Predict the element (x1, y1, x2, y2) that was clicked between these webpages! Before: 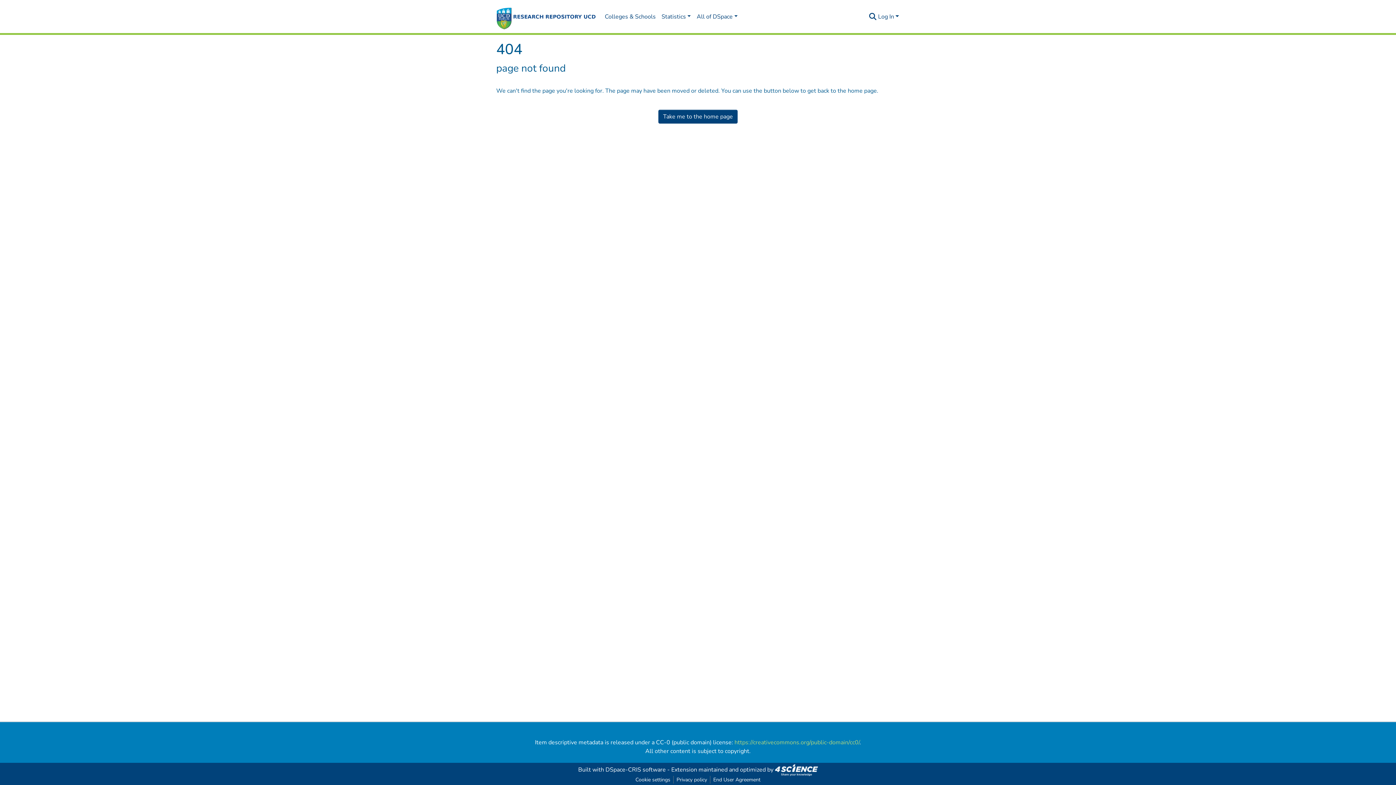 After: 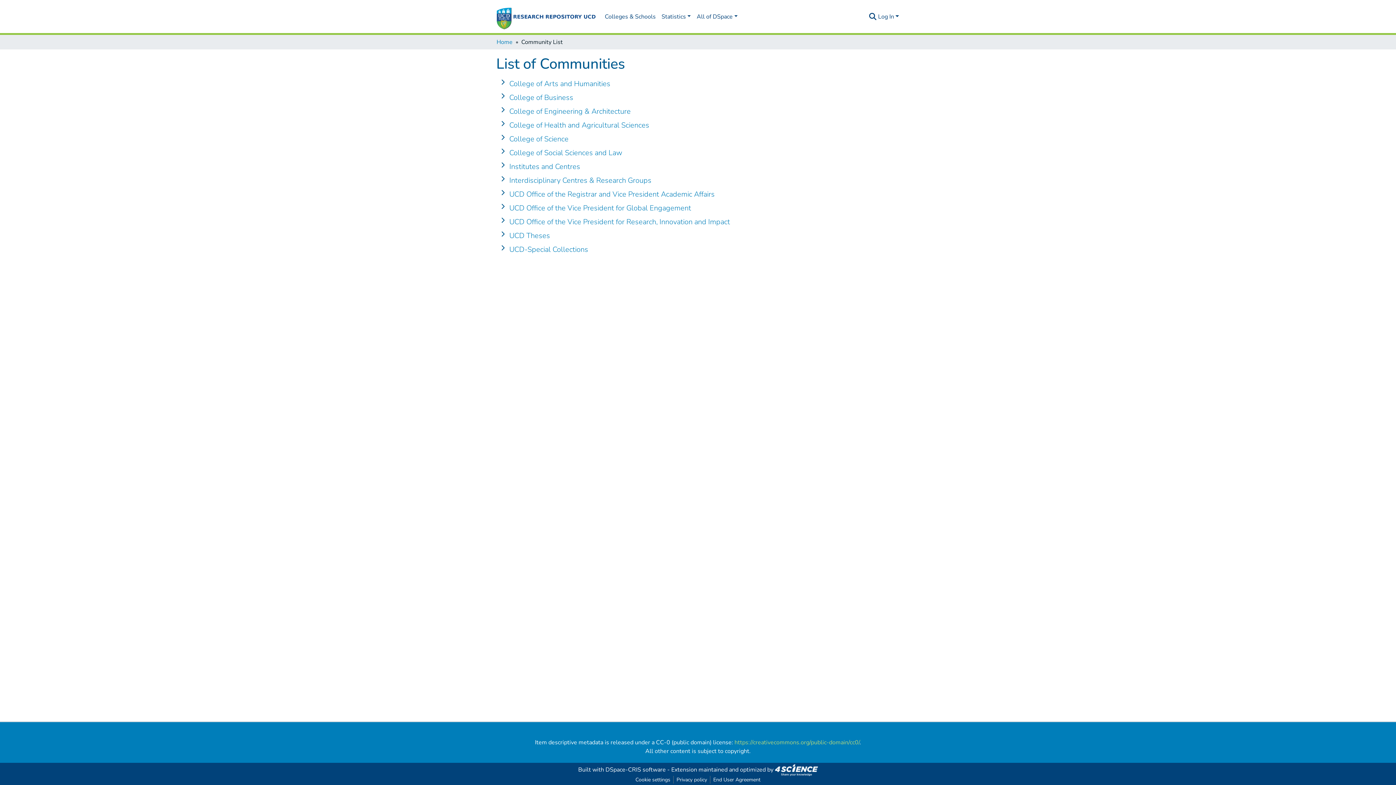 Action: label: Colleges & Schools bbox: (602, 9, 658, 24)